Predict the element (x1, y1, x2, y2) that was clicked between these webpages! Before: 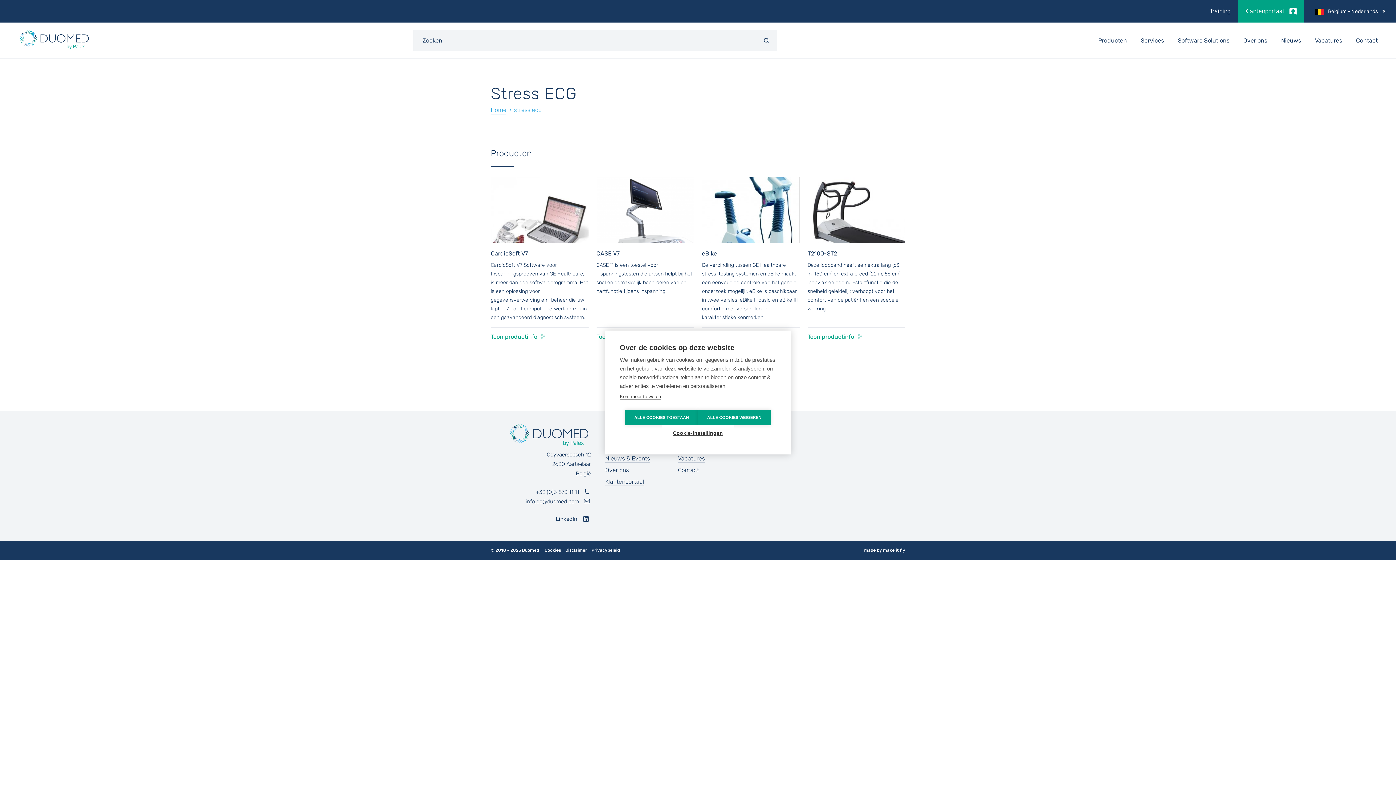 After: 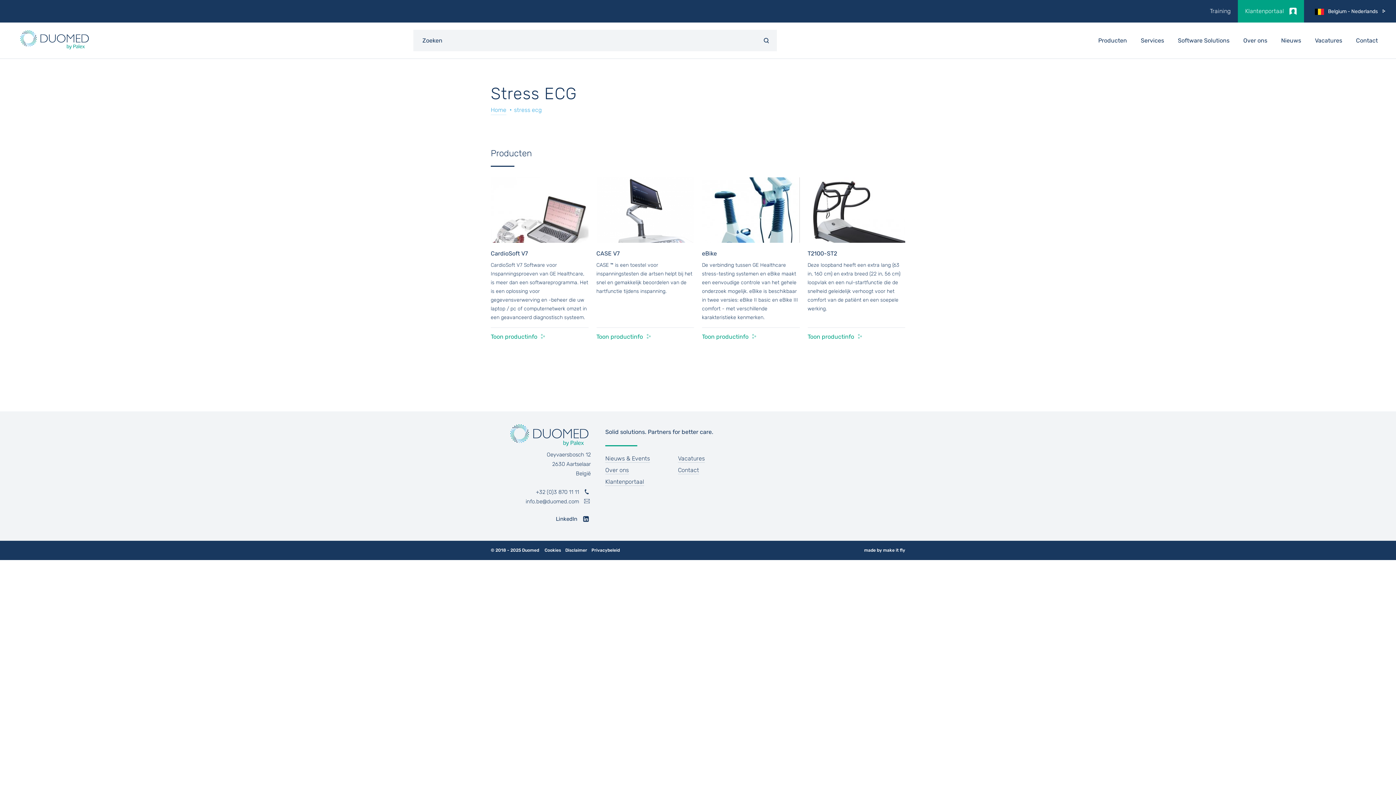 Action: bbox: (698, 410, 770, 425) label: ALLE COOKIES WEIGEREN